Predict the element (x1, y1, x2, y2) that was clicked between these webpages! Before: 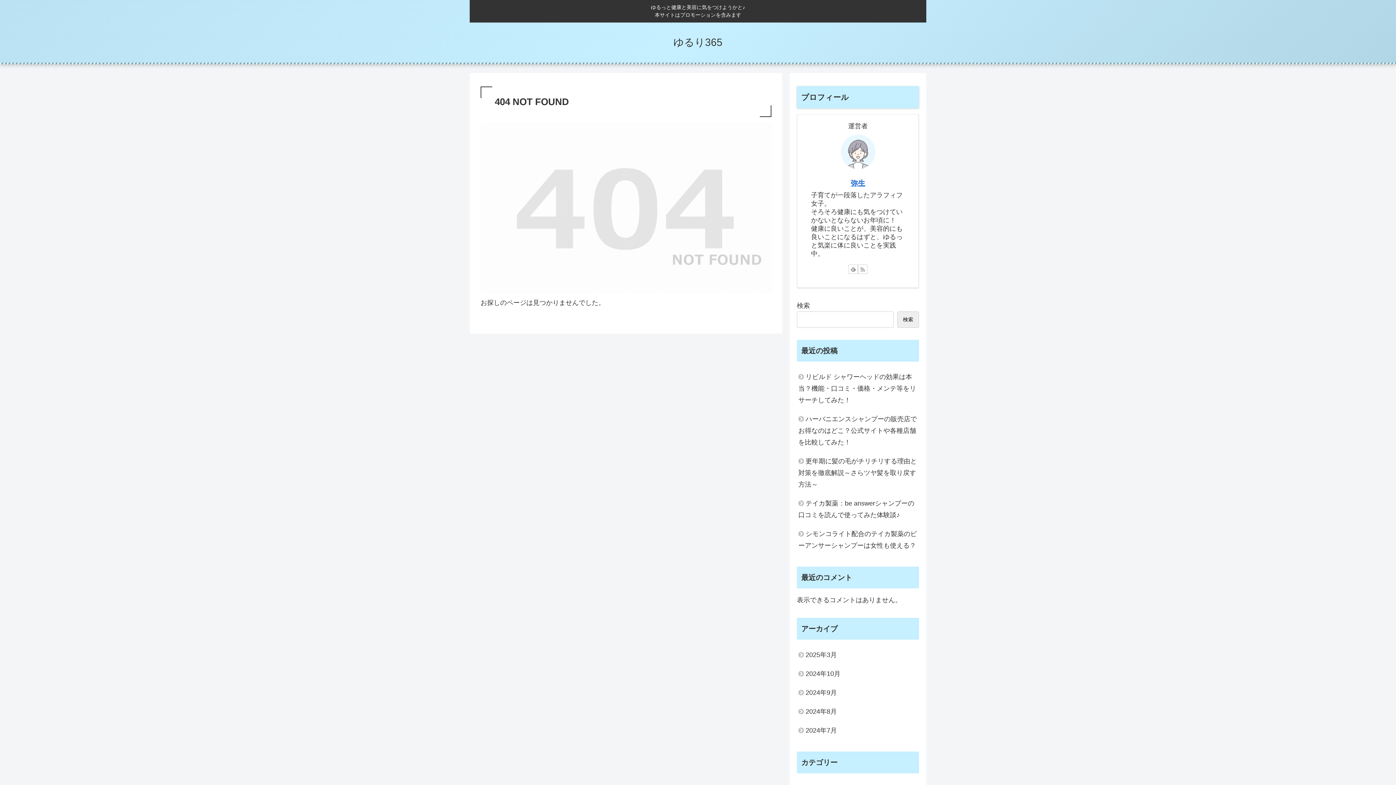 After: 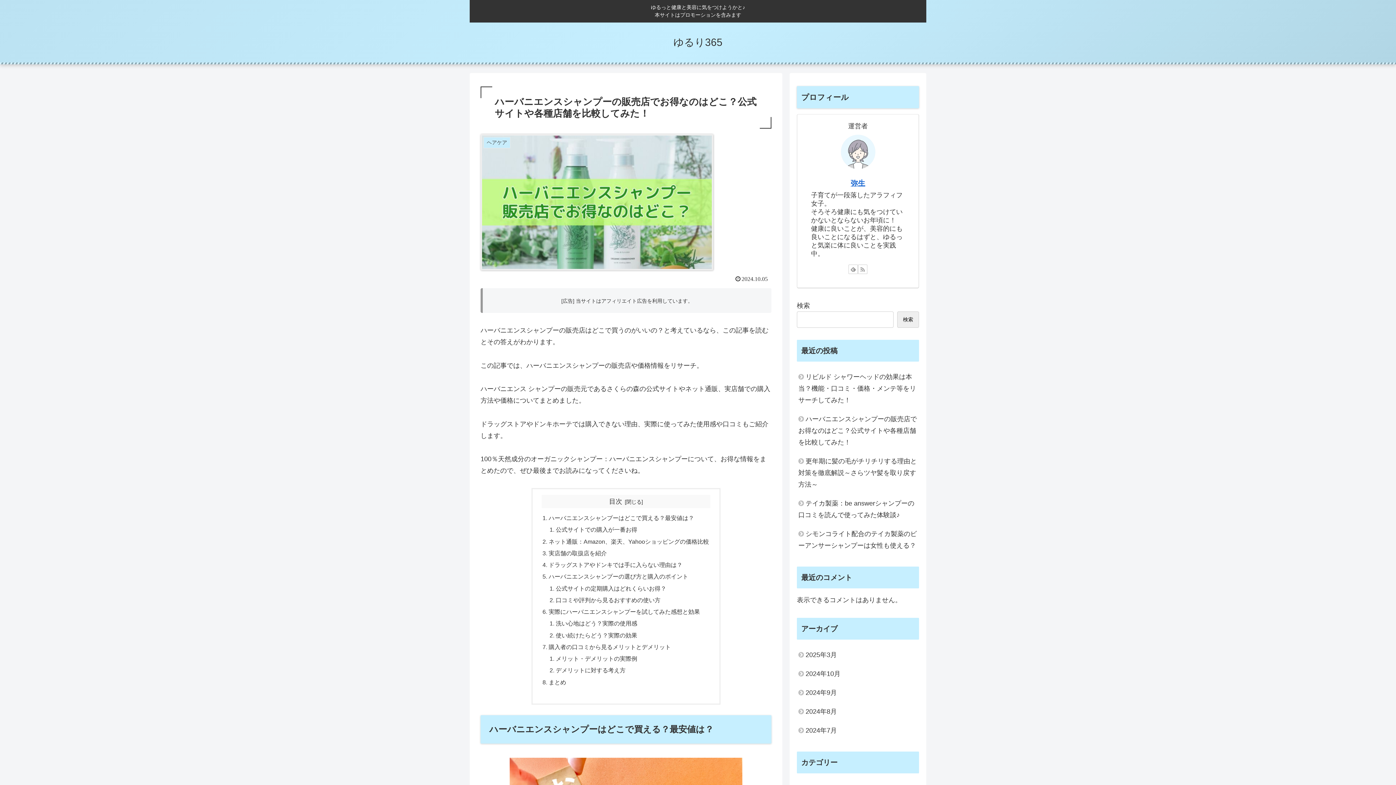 Action: label: ハーバニエンスシャンプーの販売店でお得なのはどこ？公式サイトや各種店舗を比較してみた！ bbox: (797, 409, 919, 451)